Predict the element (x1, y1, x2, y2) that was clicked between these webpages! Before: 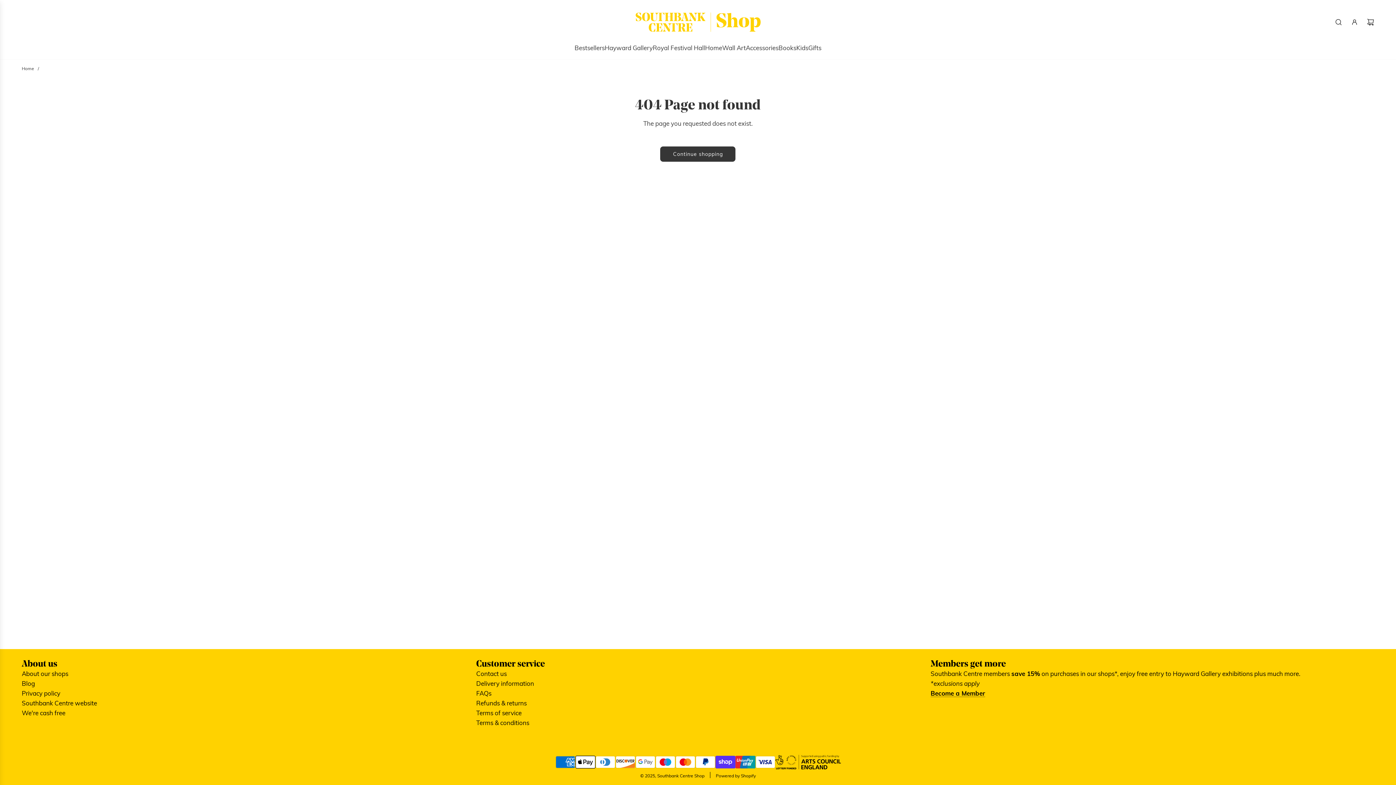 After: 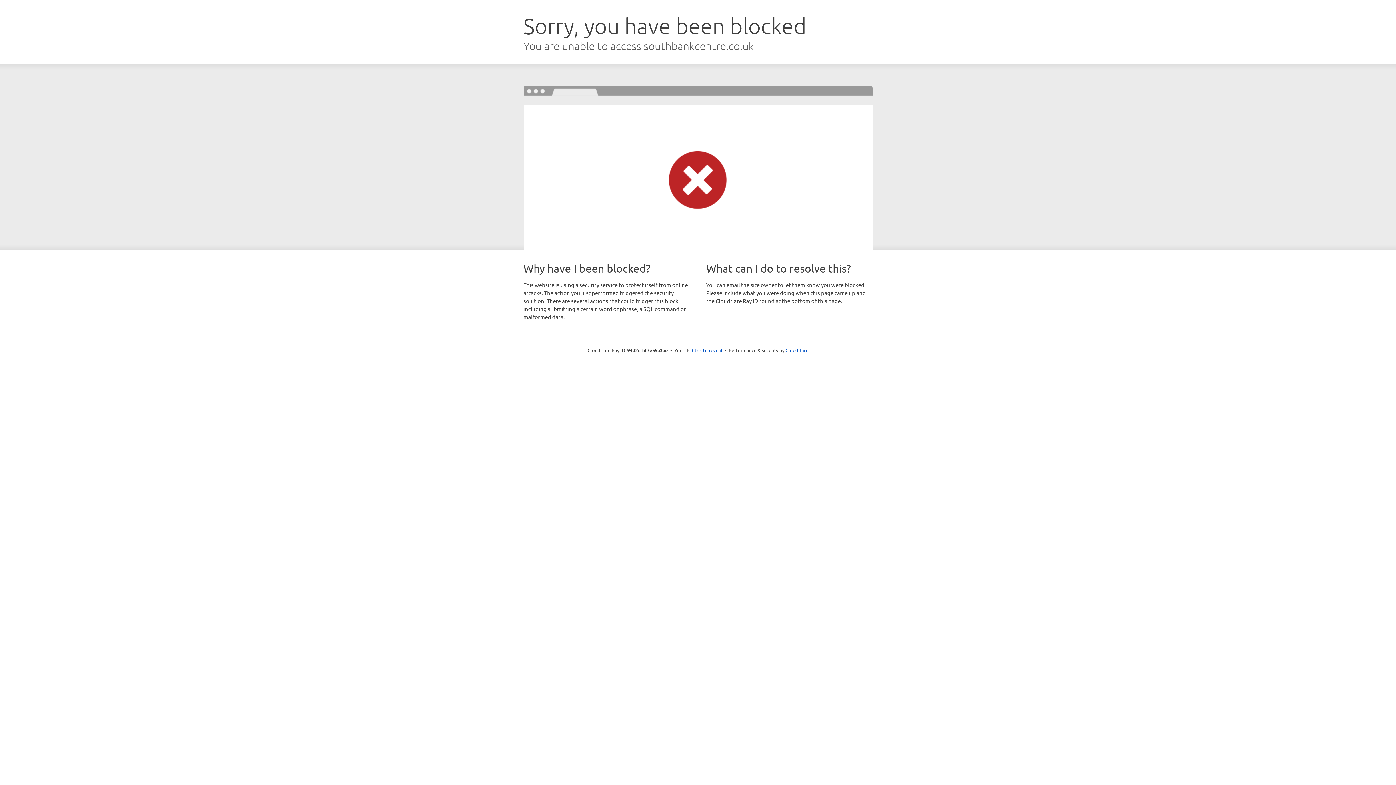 Action: bbox: (21, 689, 60, 697) label: Privacy policy